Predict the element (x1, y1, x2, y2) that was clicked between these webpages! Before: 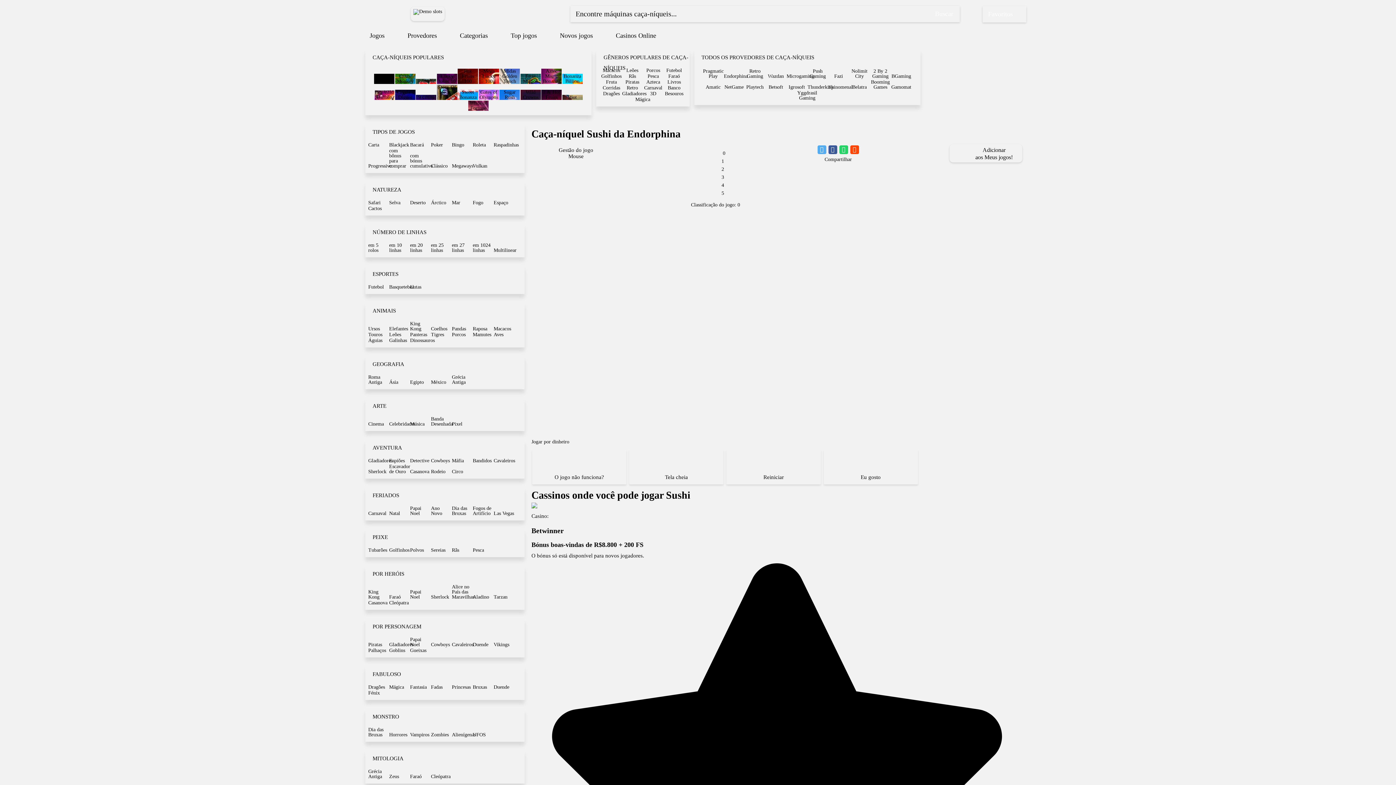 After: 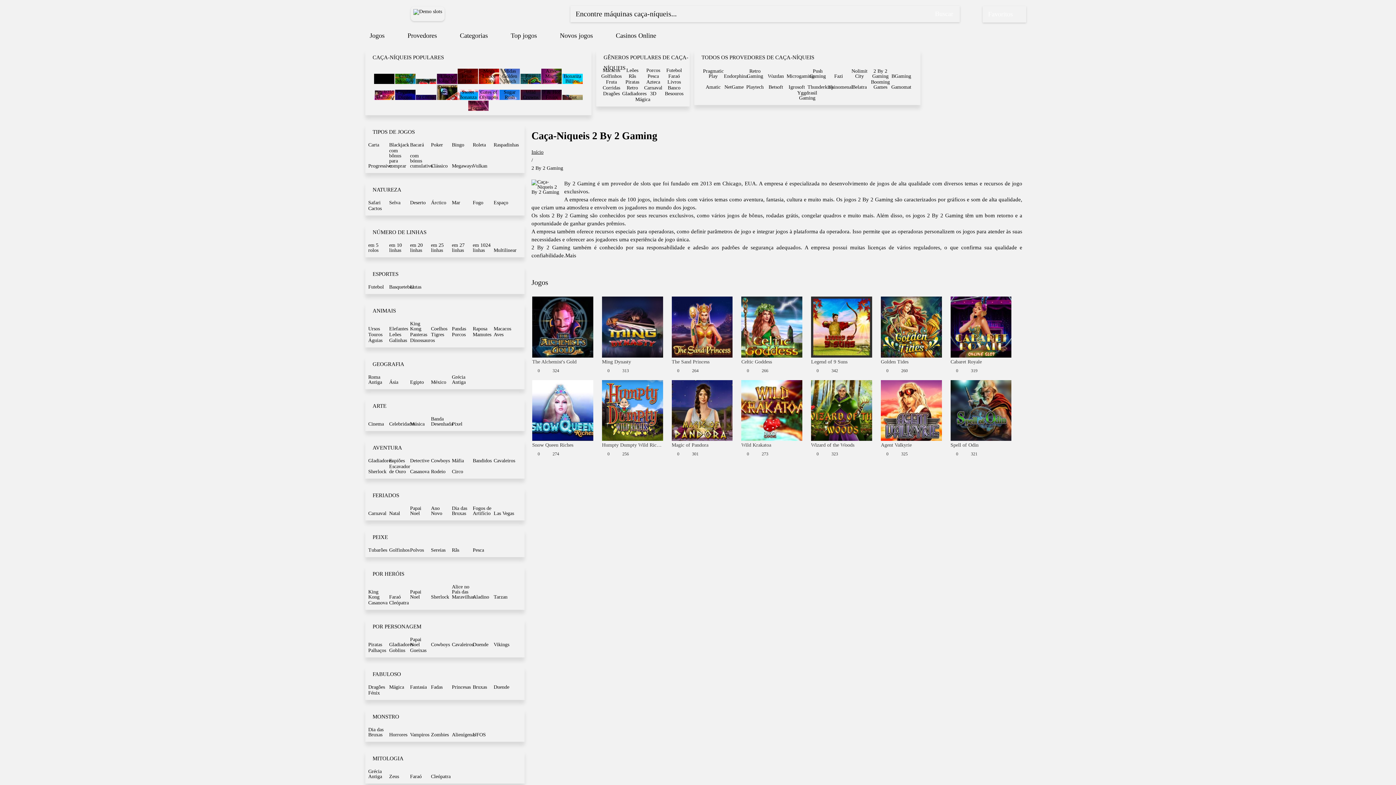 Action: bbox: (870, 68, 890, 78) label: 2 By 2 Gaming